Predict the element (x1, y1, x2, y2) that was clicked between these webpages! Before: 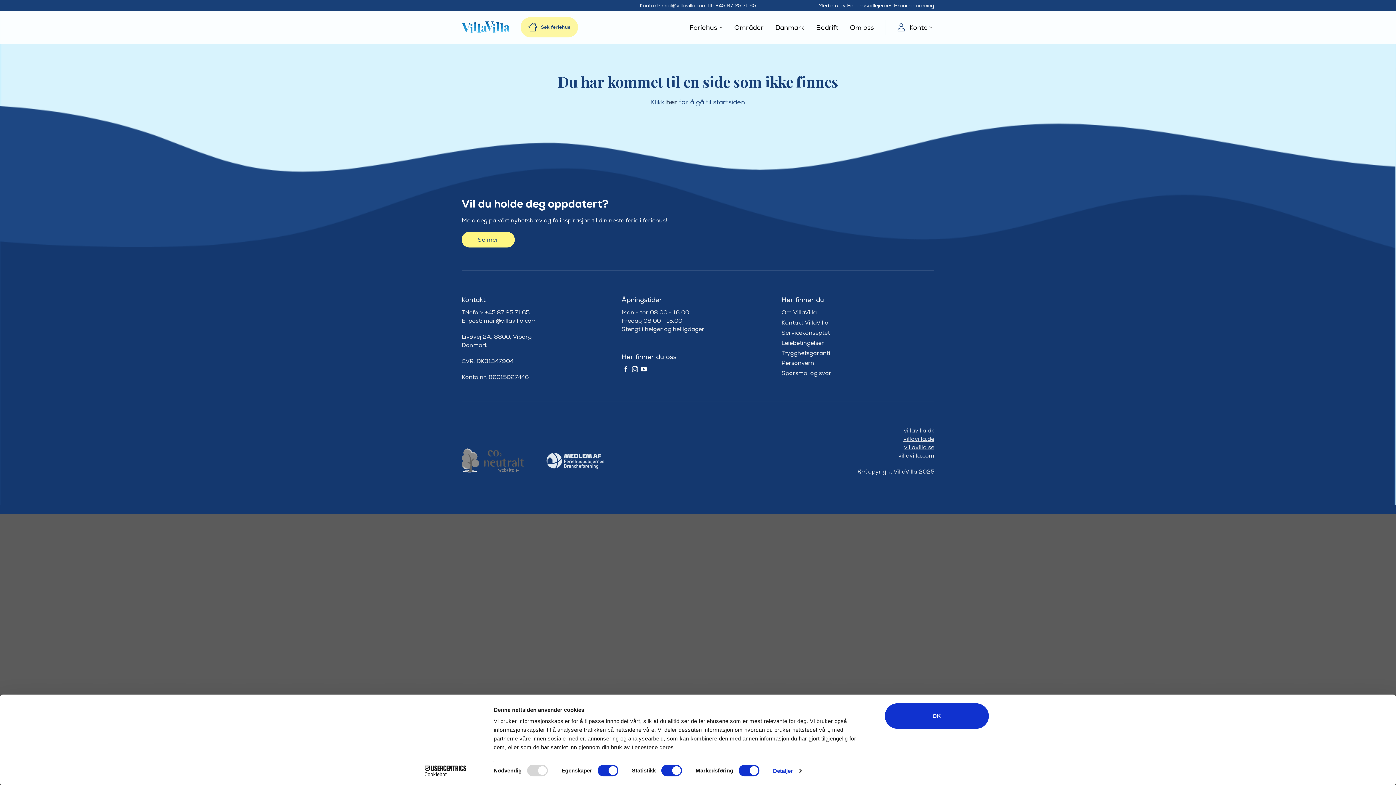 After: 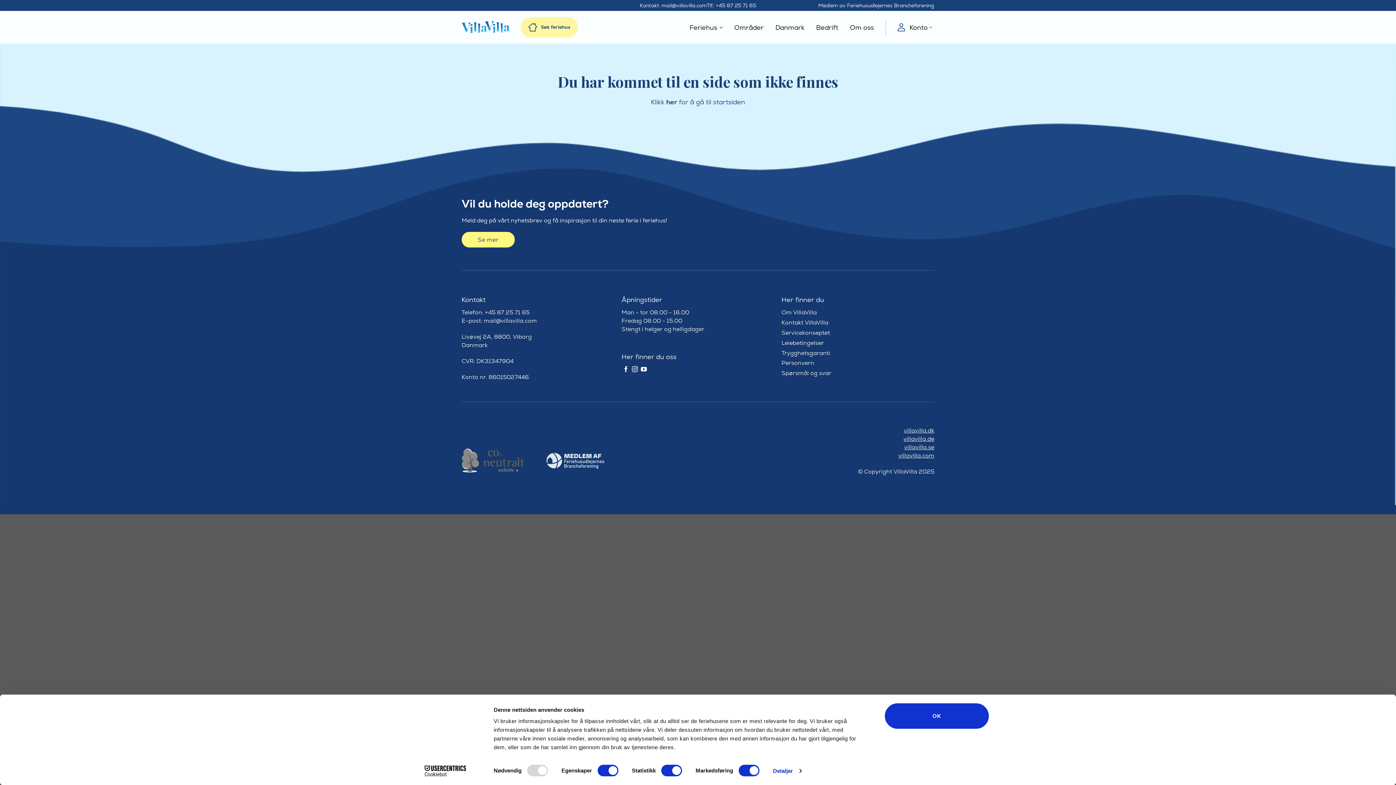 Action: label: Follow on Facebook bbox: (623, 366, 629, 373)